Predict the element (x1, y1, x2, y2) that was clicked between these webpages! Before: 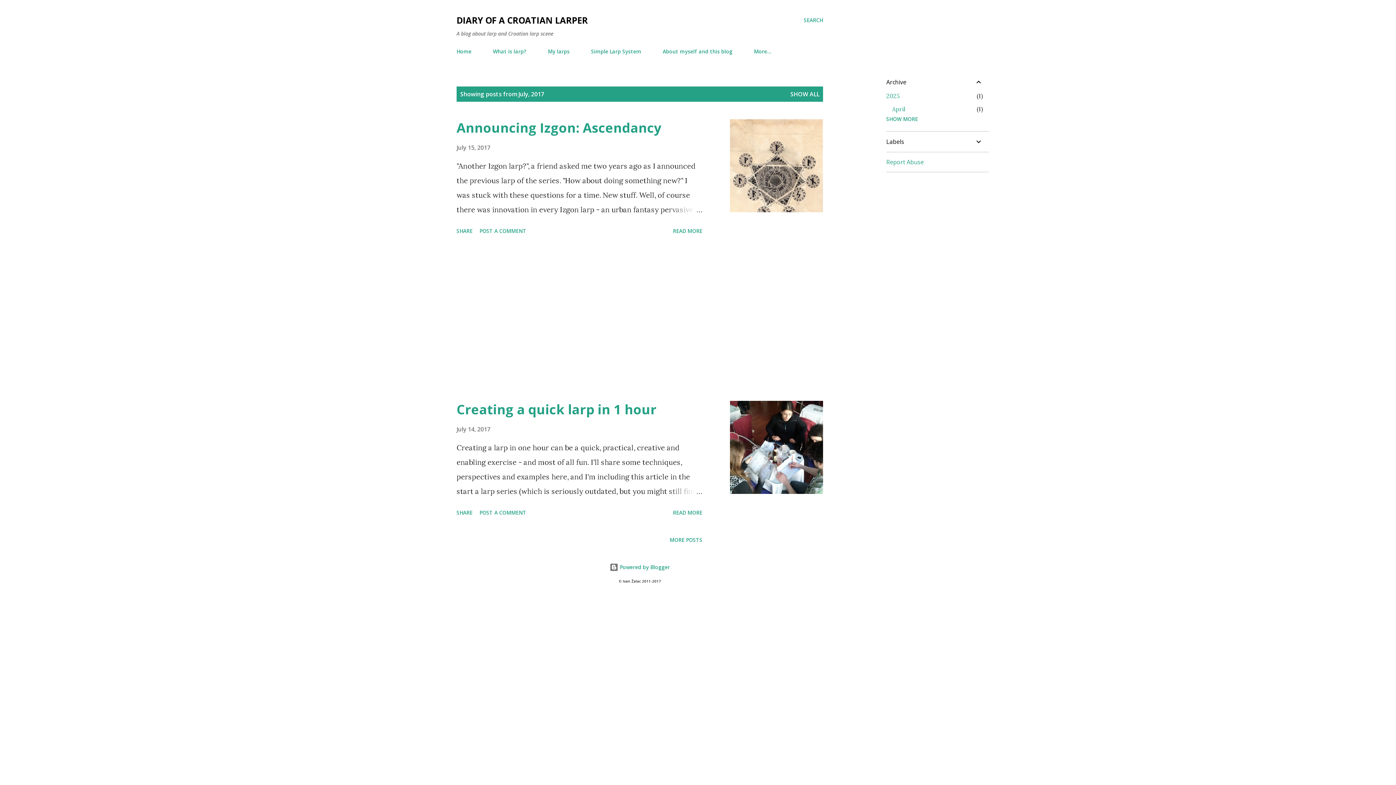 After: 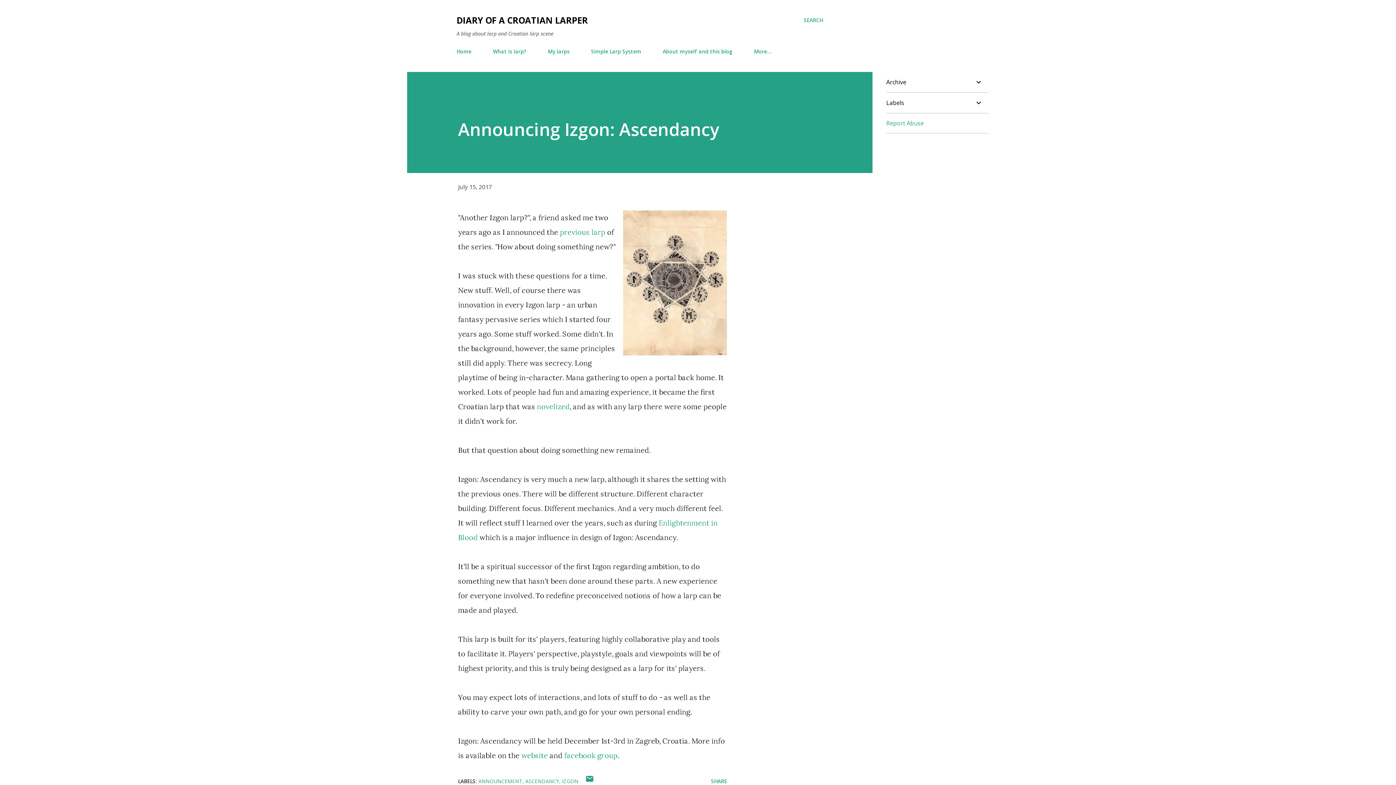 Action: bbox: (667, 202, 702, 217)